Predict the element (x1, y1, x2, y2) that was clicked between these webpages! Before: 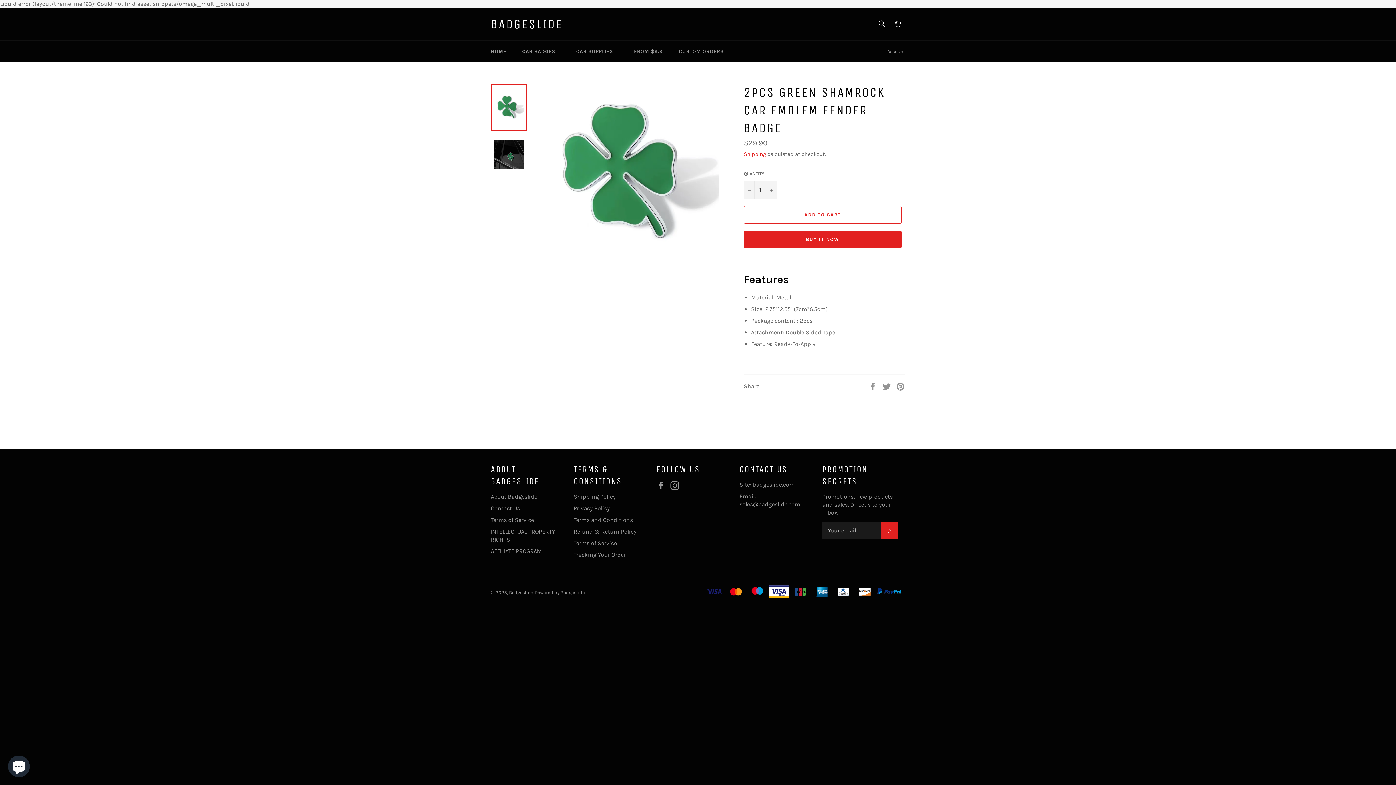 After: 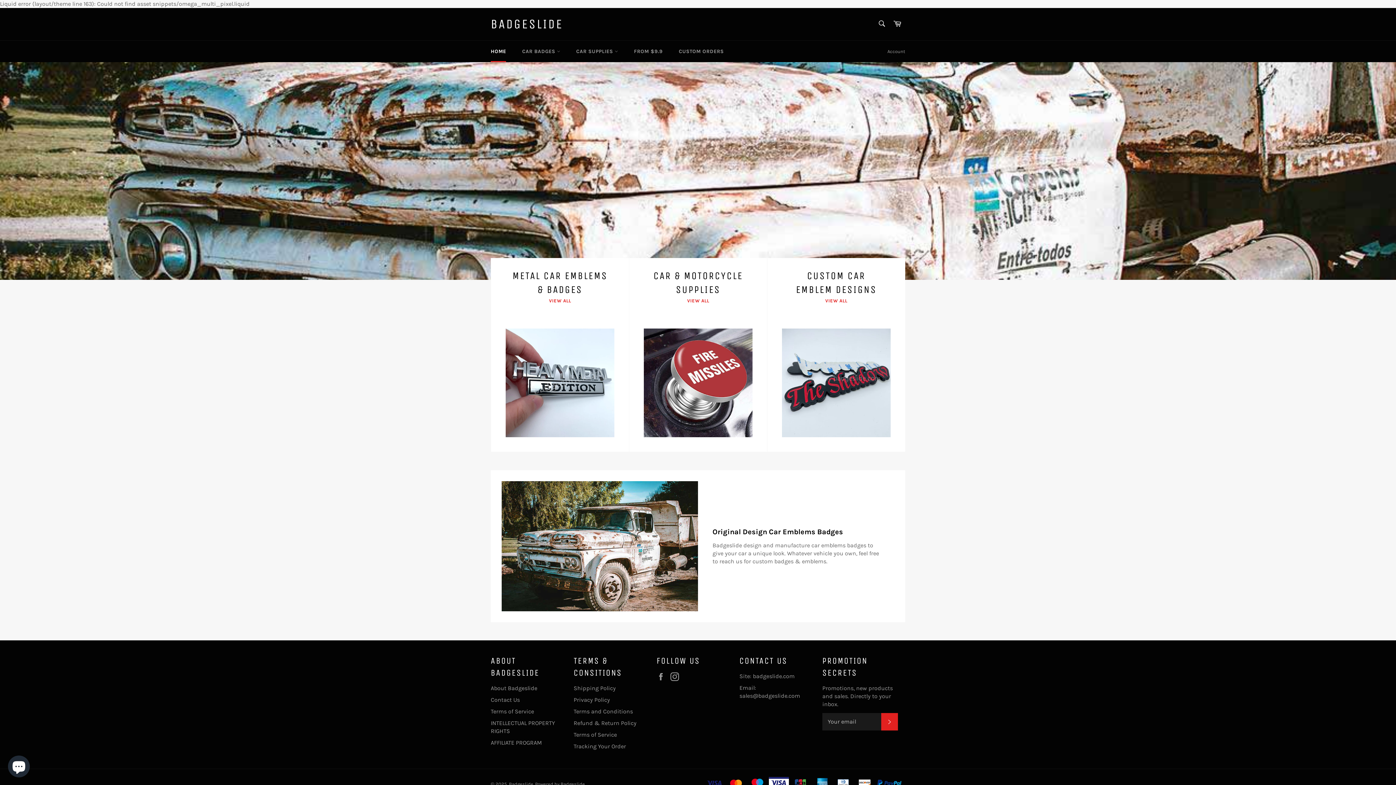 Action: label: Badgeslide bbox: (509, 590, 533, 595)